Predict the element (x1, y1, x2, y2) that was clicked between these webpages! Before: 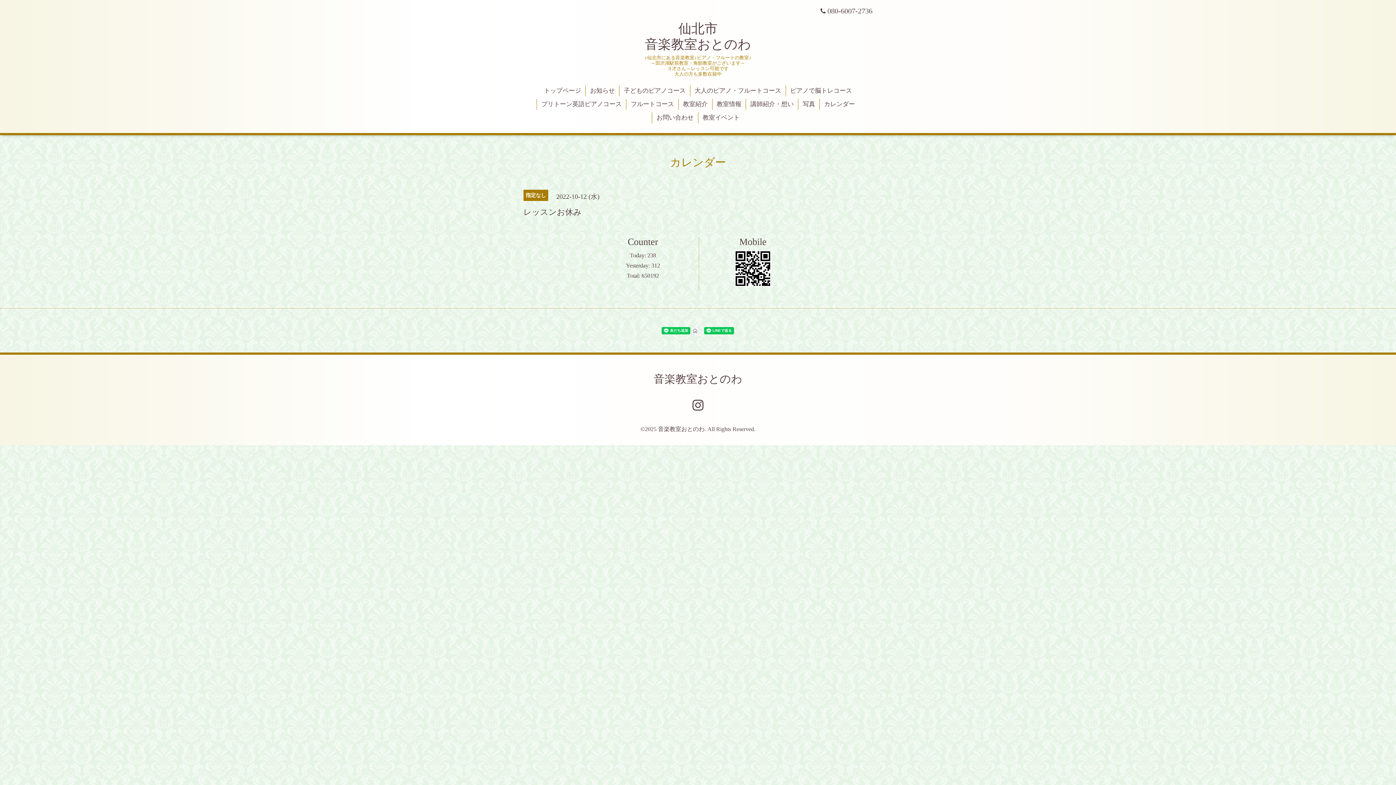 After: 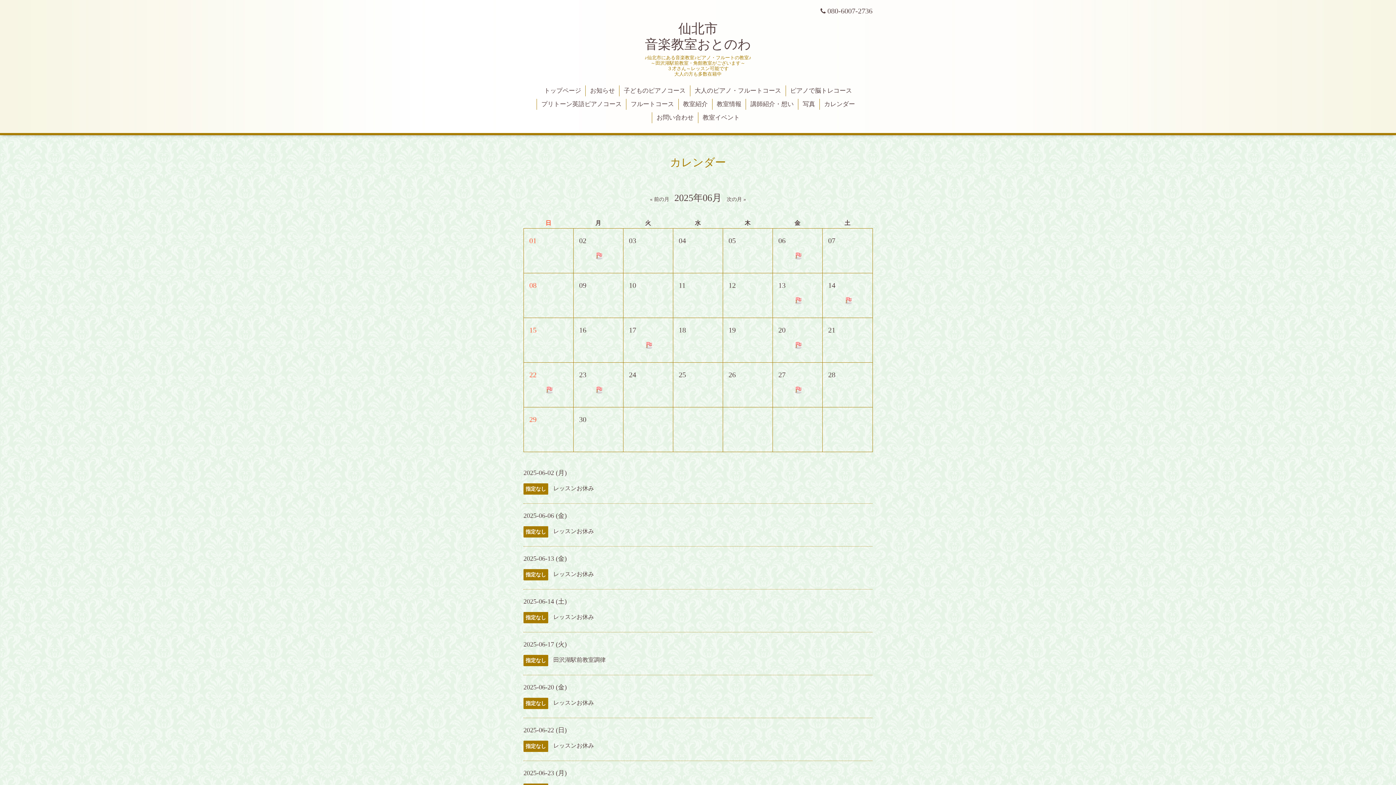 Action: bbox: (668, 153, 728, 171) label: カレンダー